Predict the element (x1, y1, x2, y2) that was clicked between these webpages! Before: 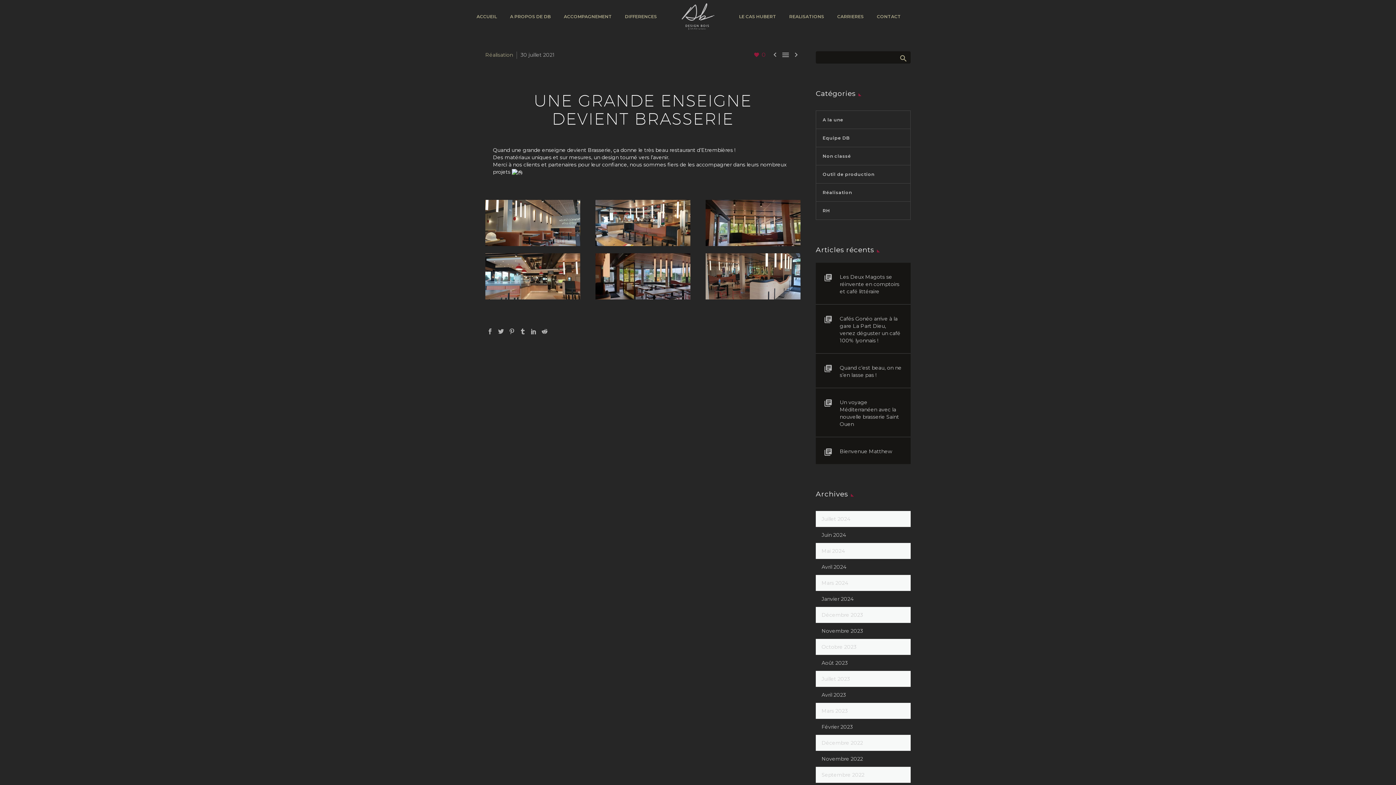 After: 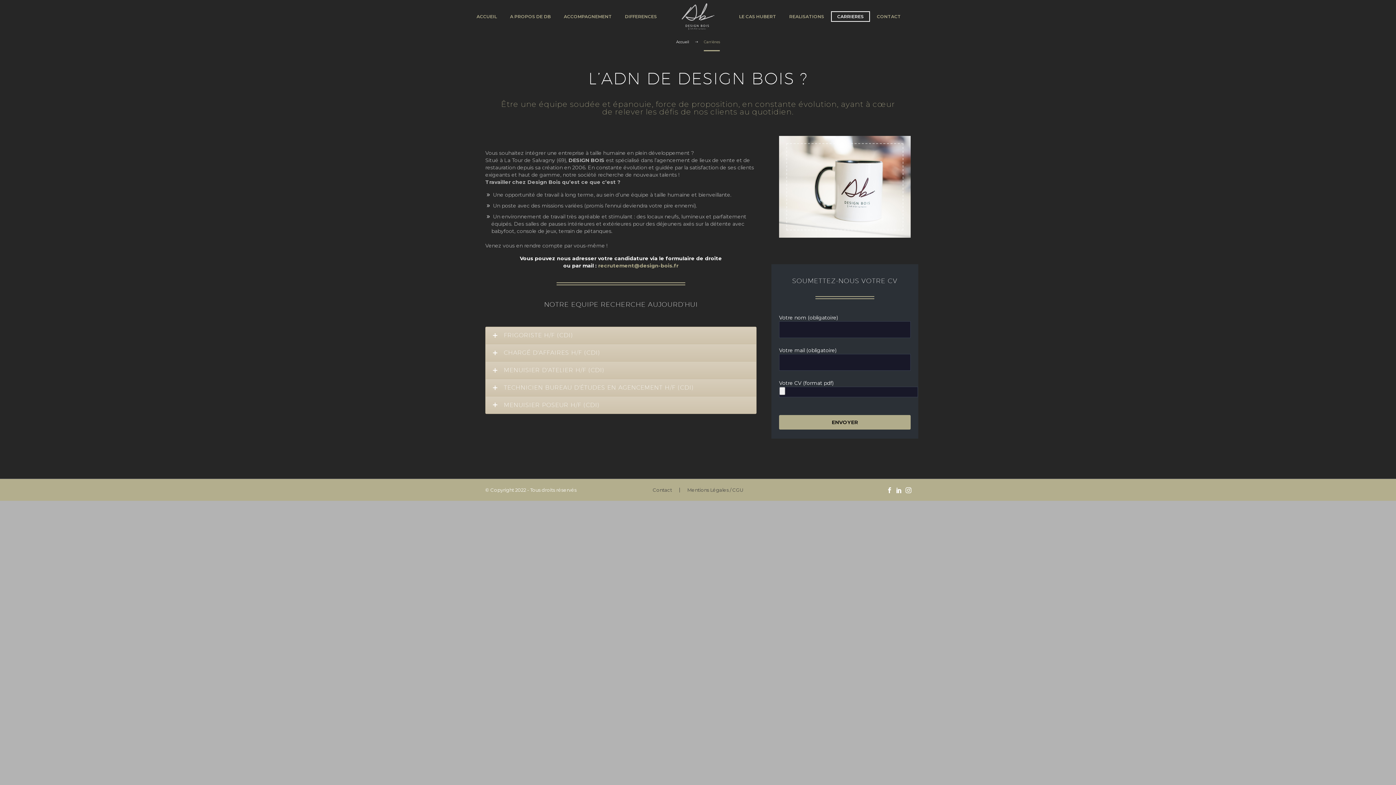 Action: label: CARRIERES bbox: (832, 12, 869, 21)